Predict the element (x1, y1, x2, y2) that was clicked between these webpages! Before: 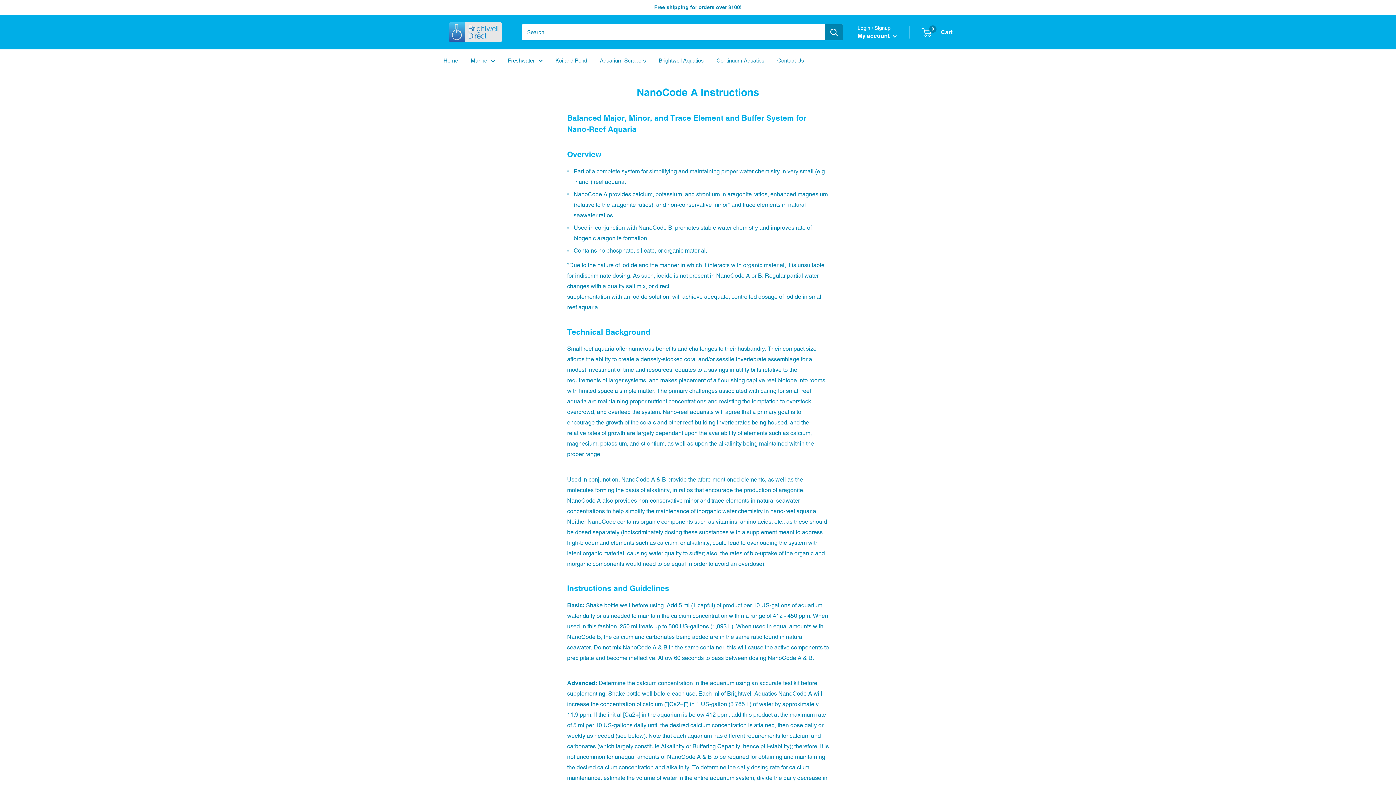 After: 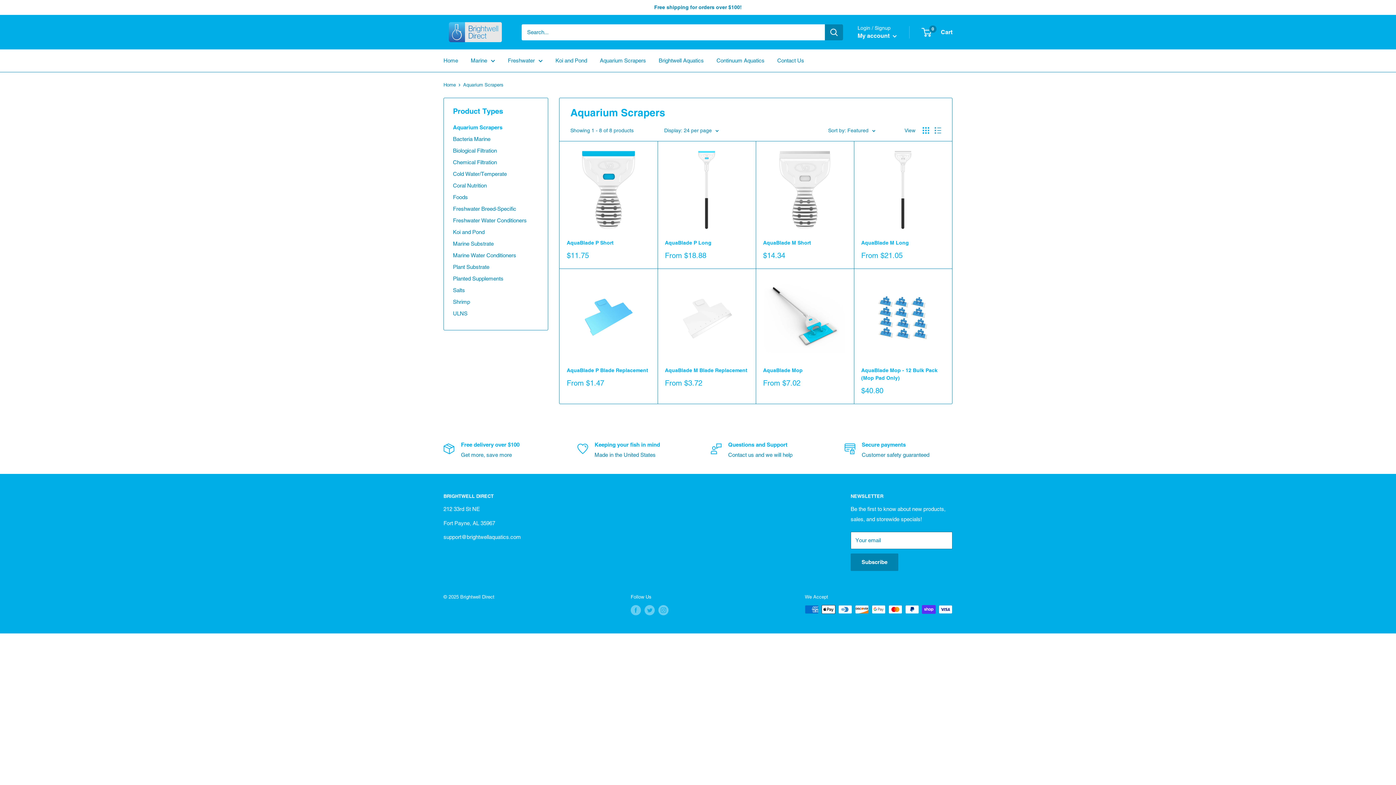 Action: bbox: (600, 55, 646, 65) label: Aquarium Scrapers